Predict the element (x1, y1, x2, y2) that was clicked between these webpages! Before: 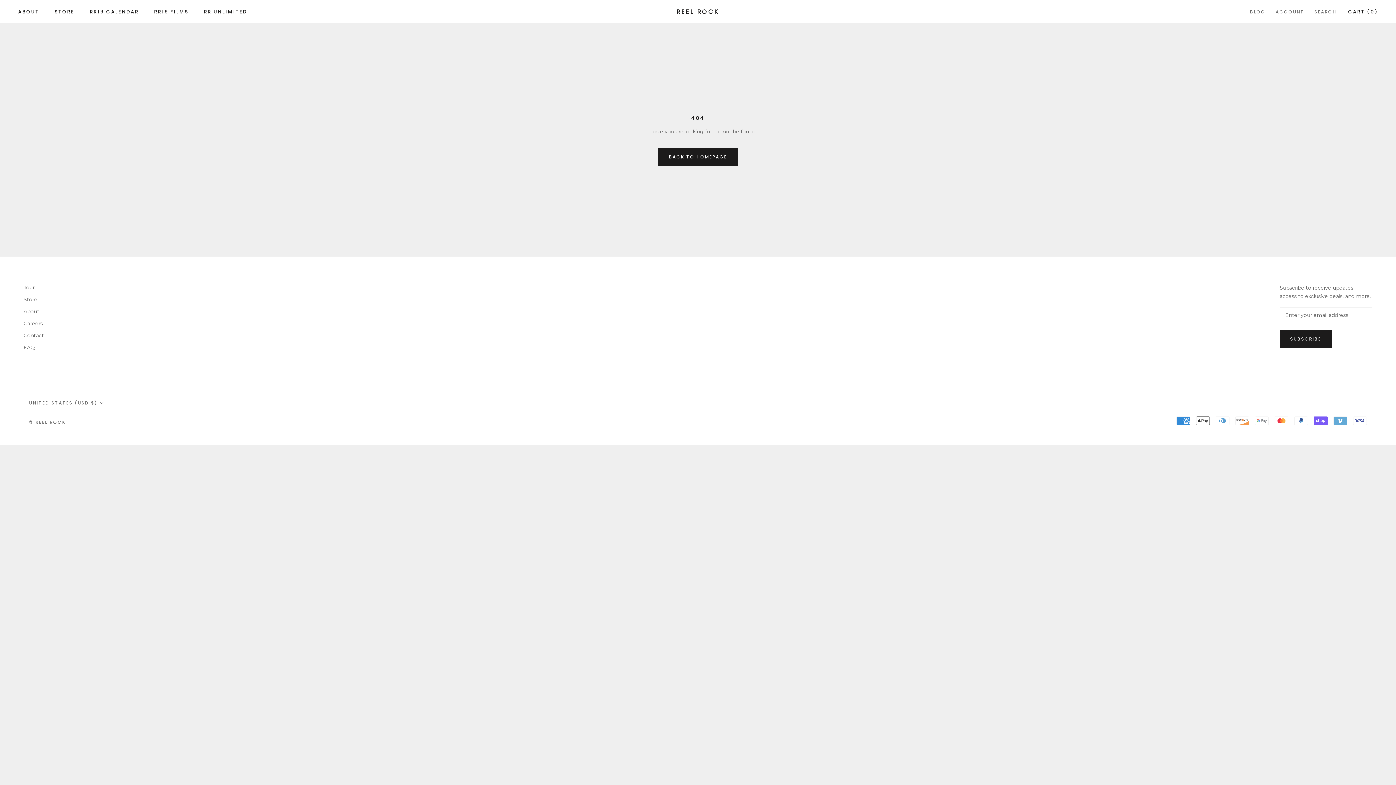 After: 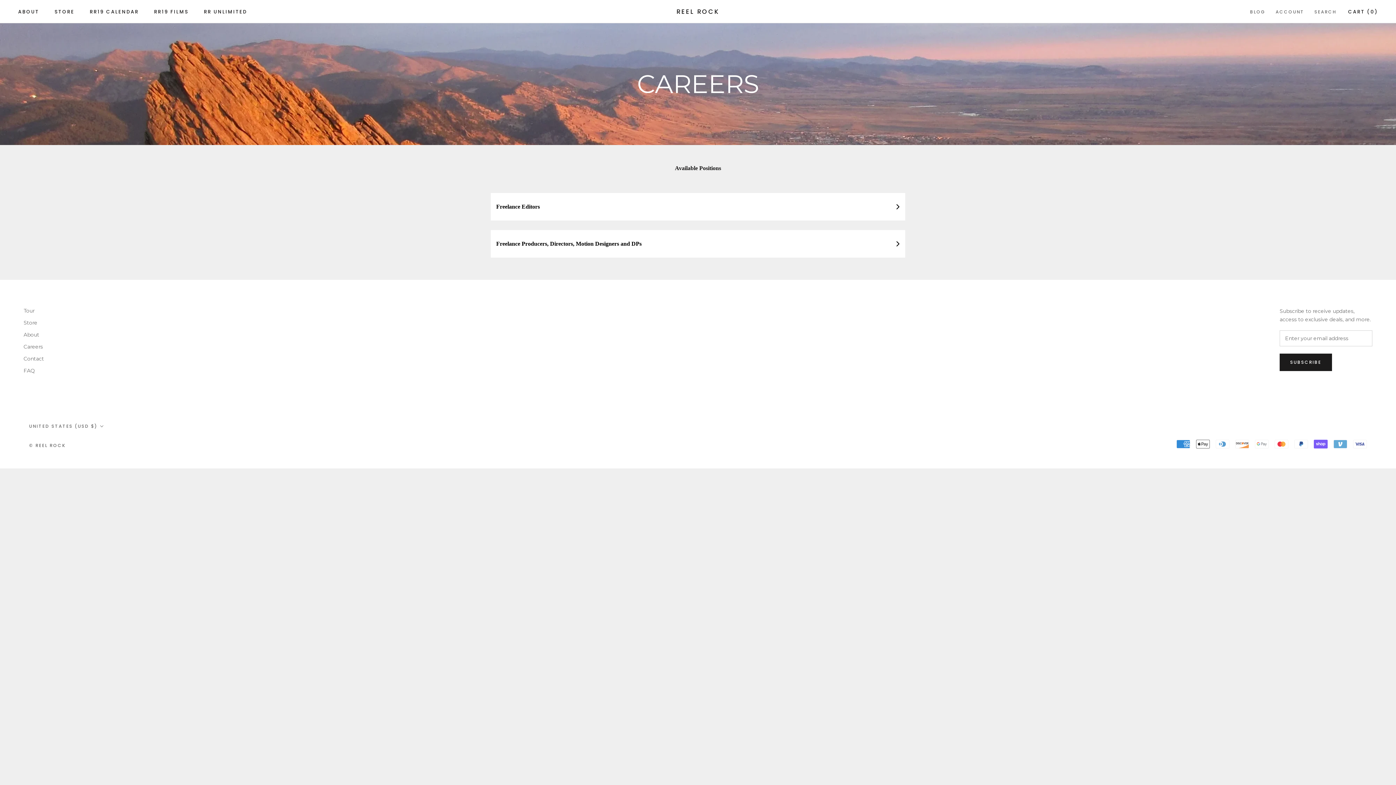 Action: label: Careers bbox: (23, 320, 44, 327)